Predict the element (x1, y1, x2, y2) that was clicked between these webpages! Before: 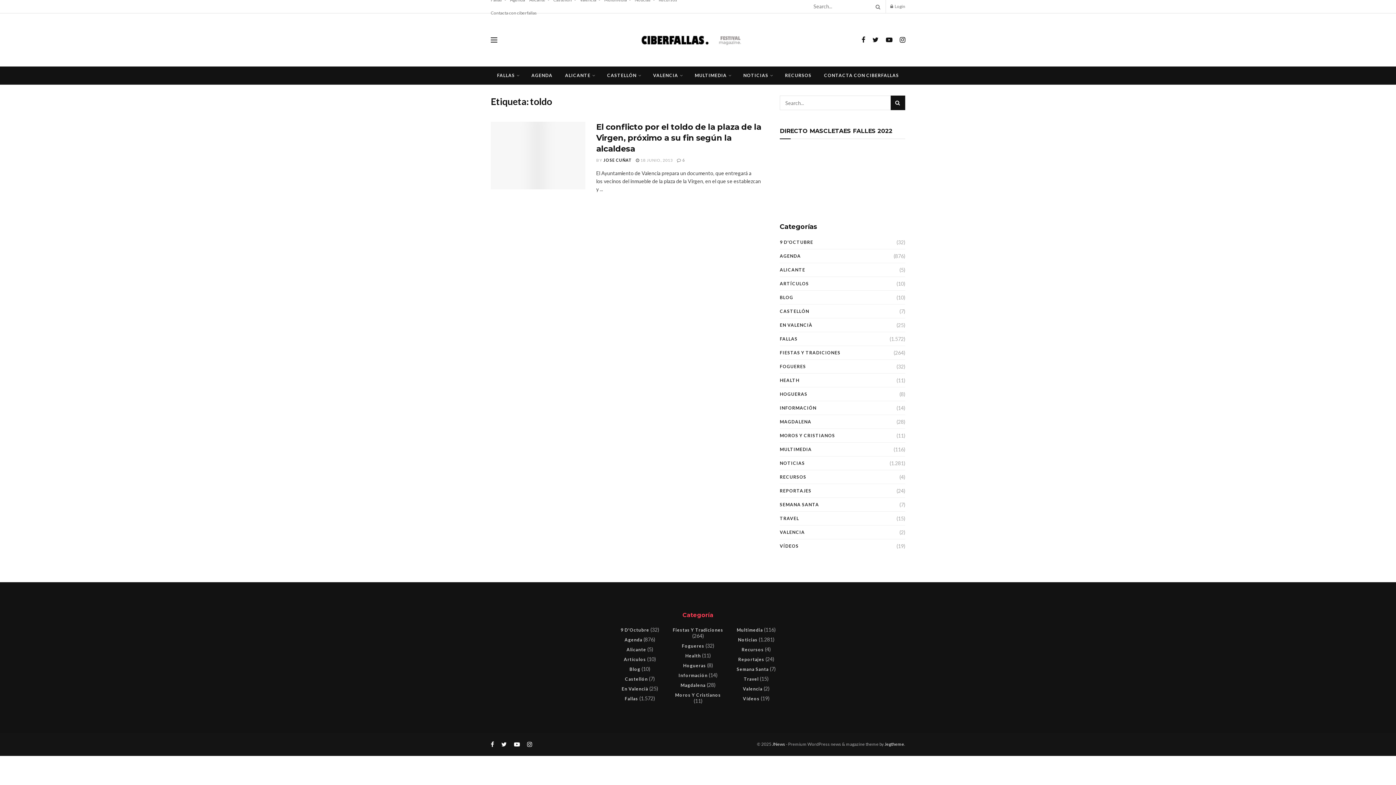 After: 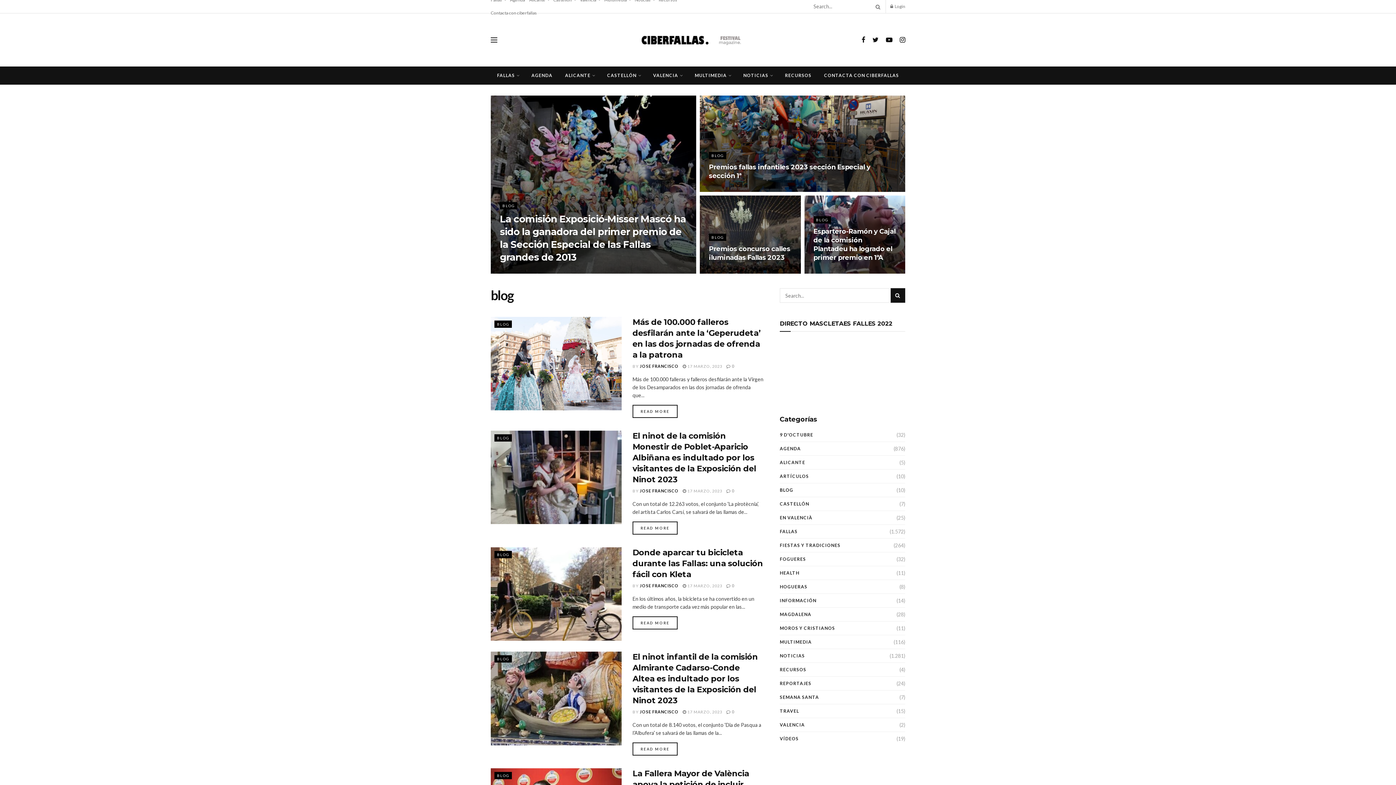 Action: bbox: (780, 293, 793, 302) label: BLOG